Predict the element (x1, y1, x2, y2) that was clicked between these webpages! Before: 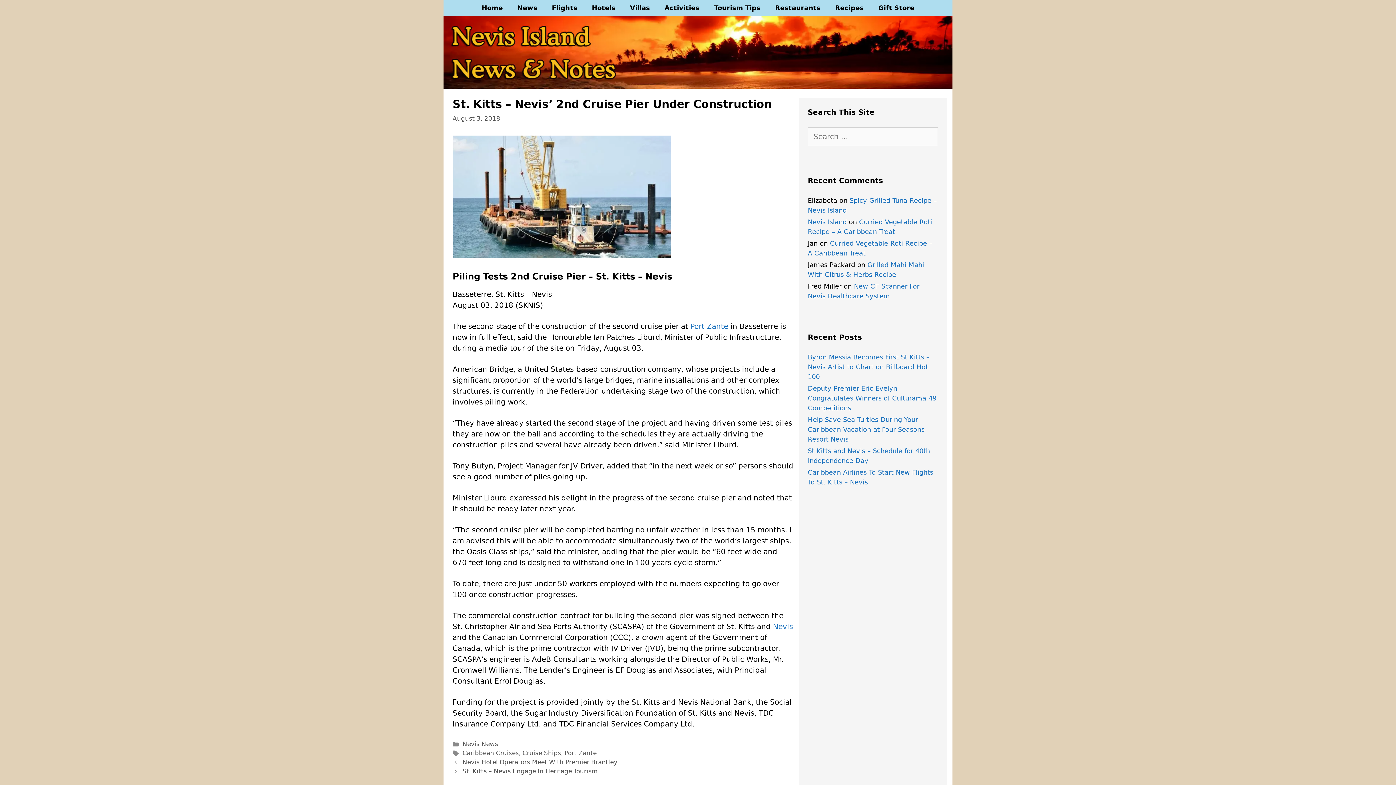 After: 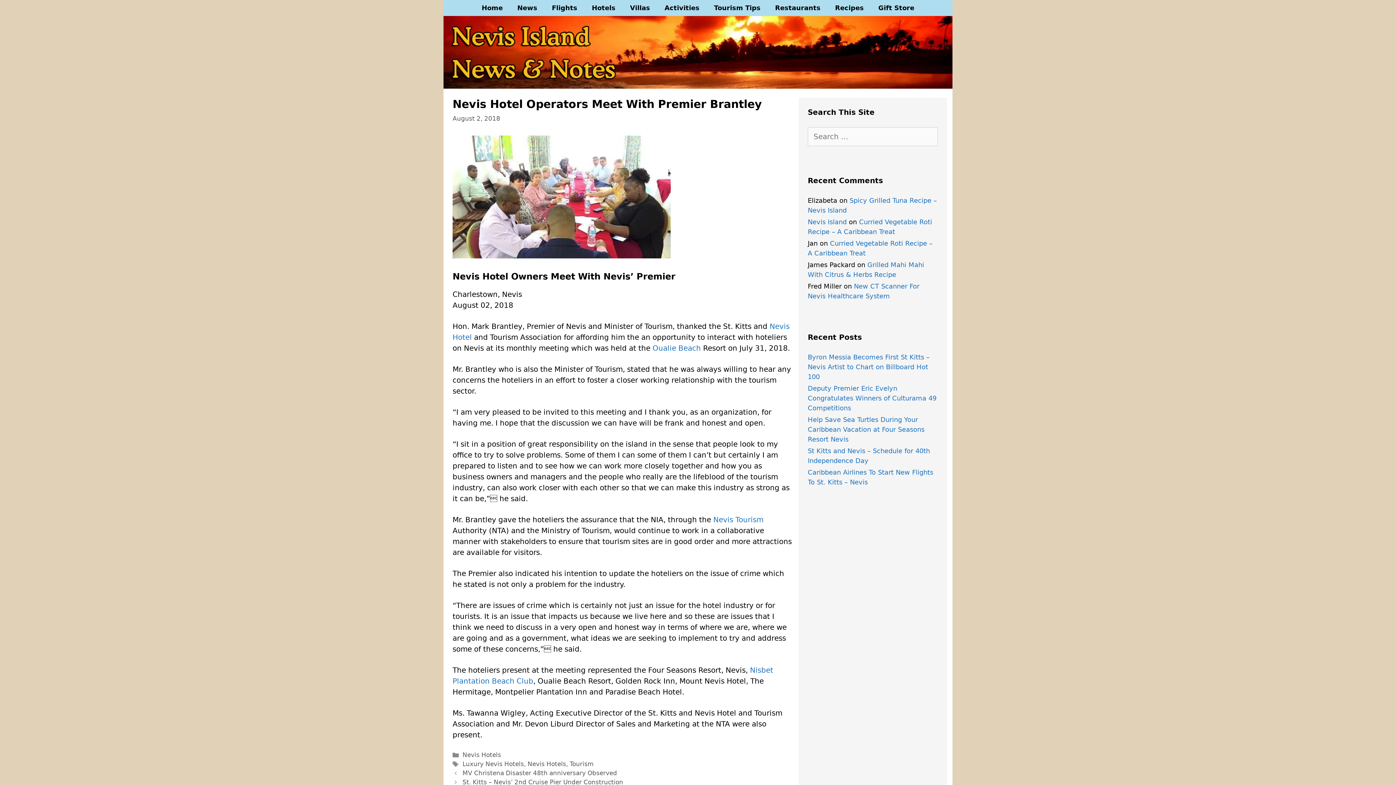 Action: bbox: (462, 759, 617, 766) label: Nevis Hotel Operators Meet With Premier Brantley